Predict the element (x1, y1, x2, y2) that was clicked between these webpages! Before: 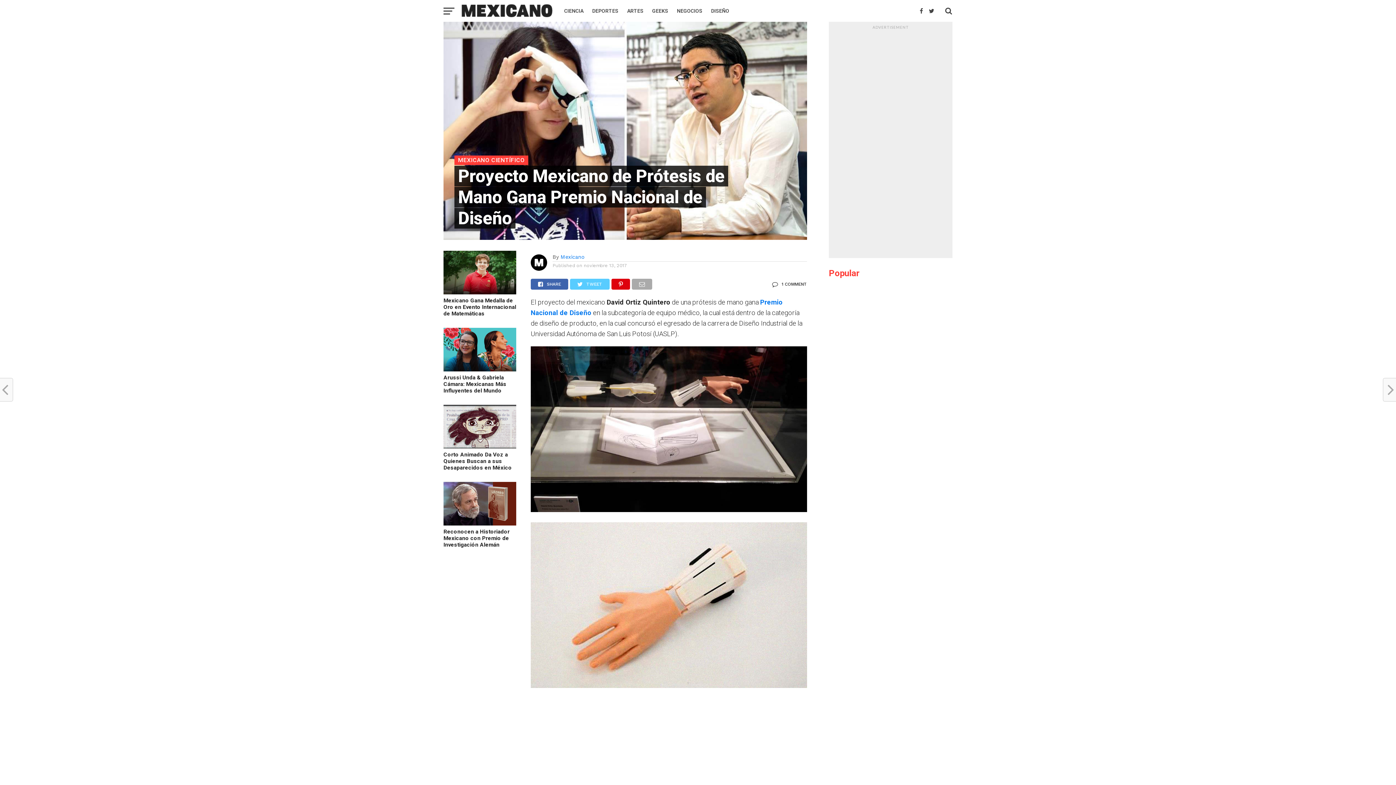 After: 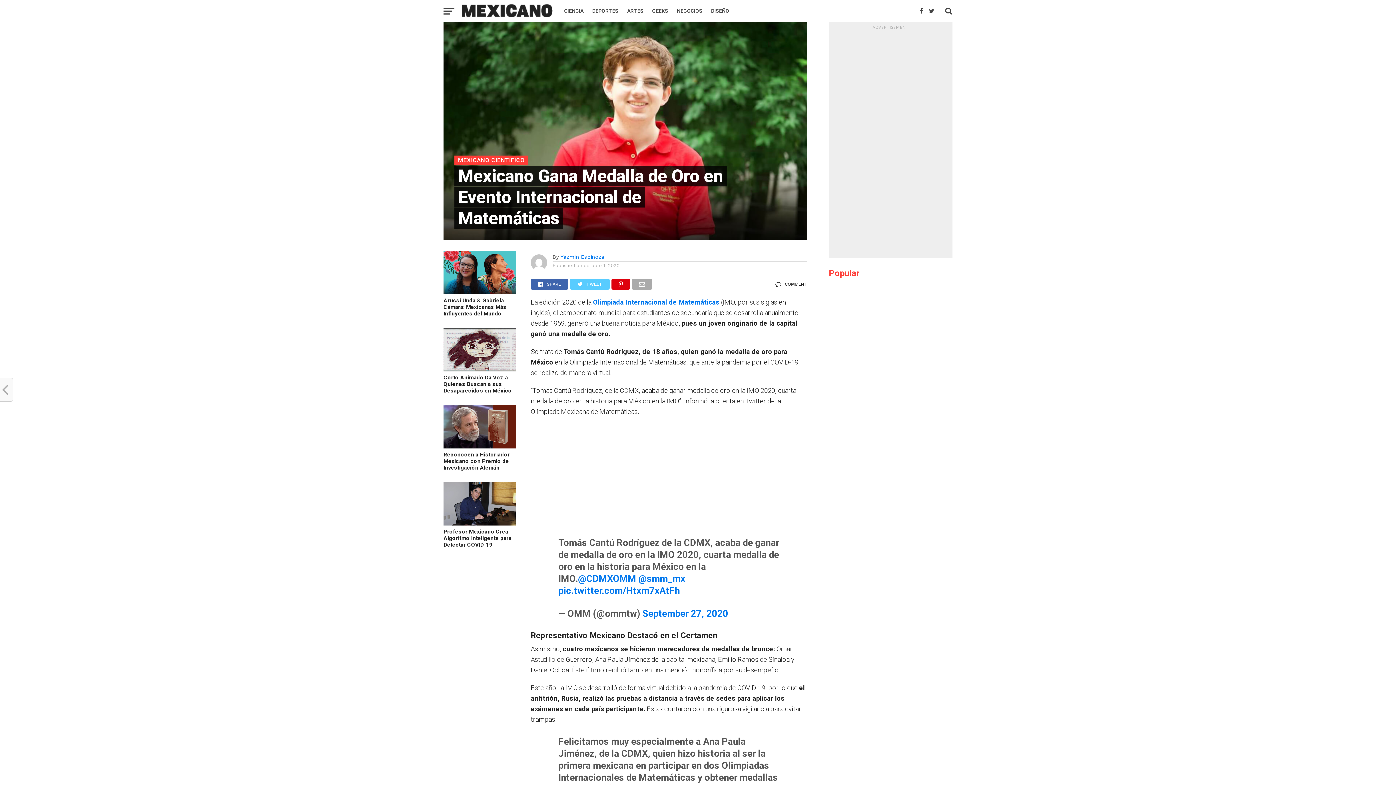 Action: bbox: (443, 297, 516, 317) label: Mexicano Gana Medalla de Oro en Evento Internacional de Matemáticas